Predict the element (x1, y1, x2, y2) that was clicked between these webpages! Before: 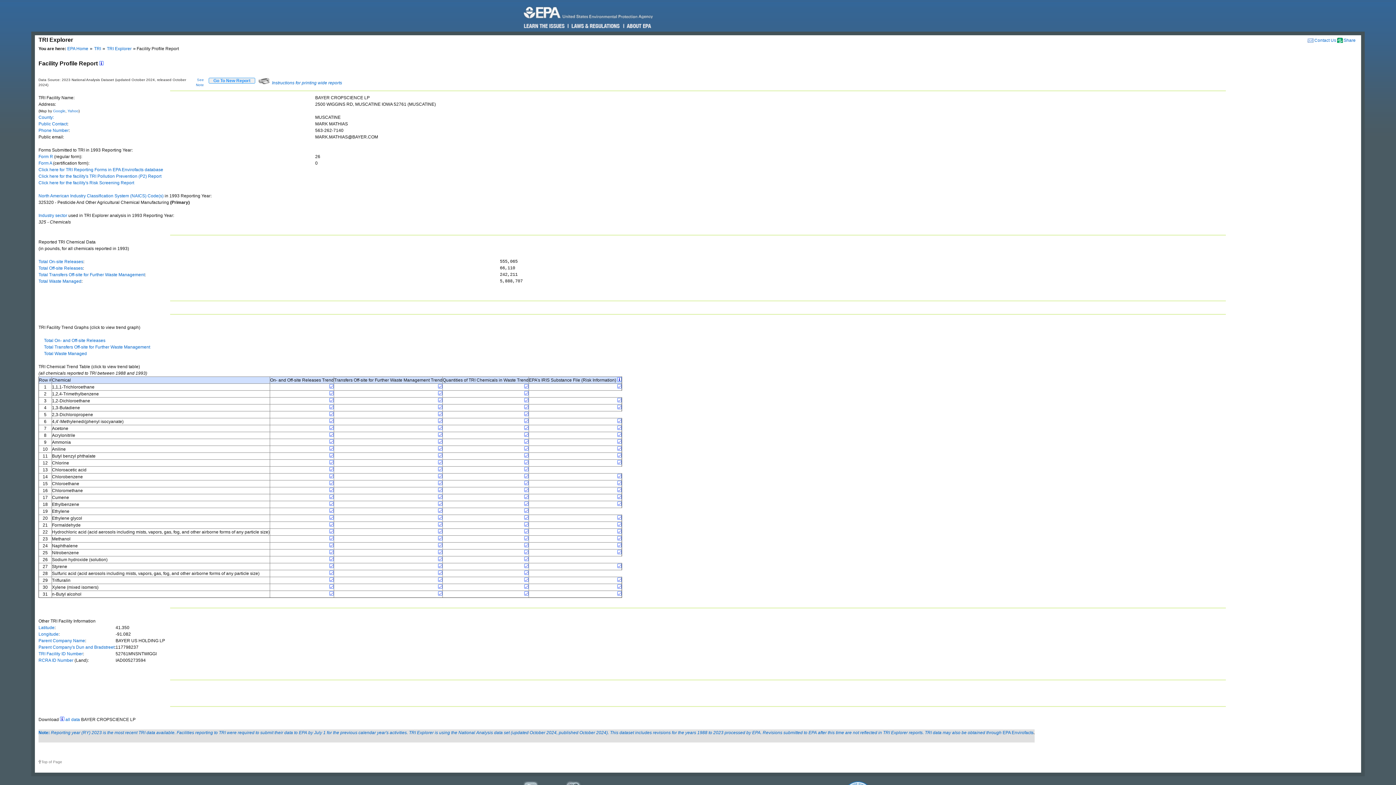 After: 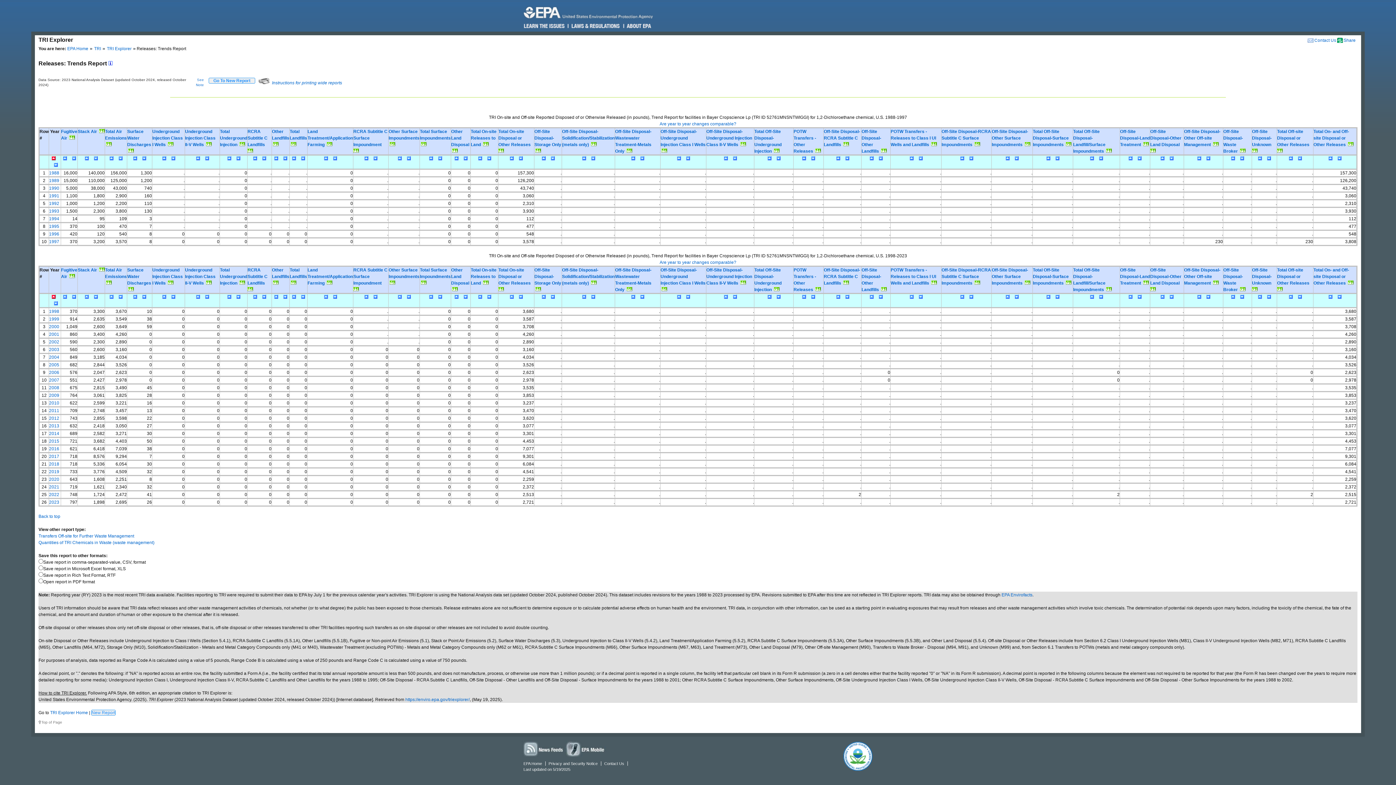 Action: bbox: (329, 398, 333, 403)